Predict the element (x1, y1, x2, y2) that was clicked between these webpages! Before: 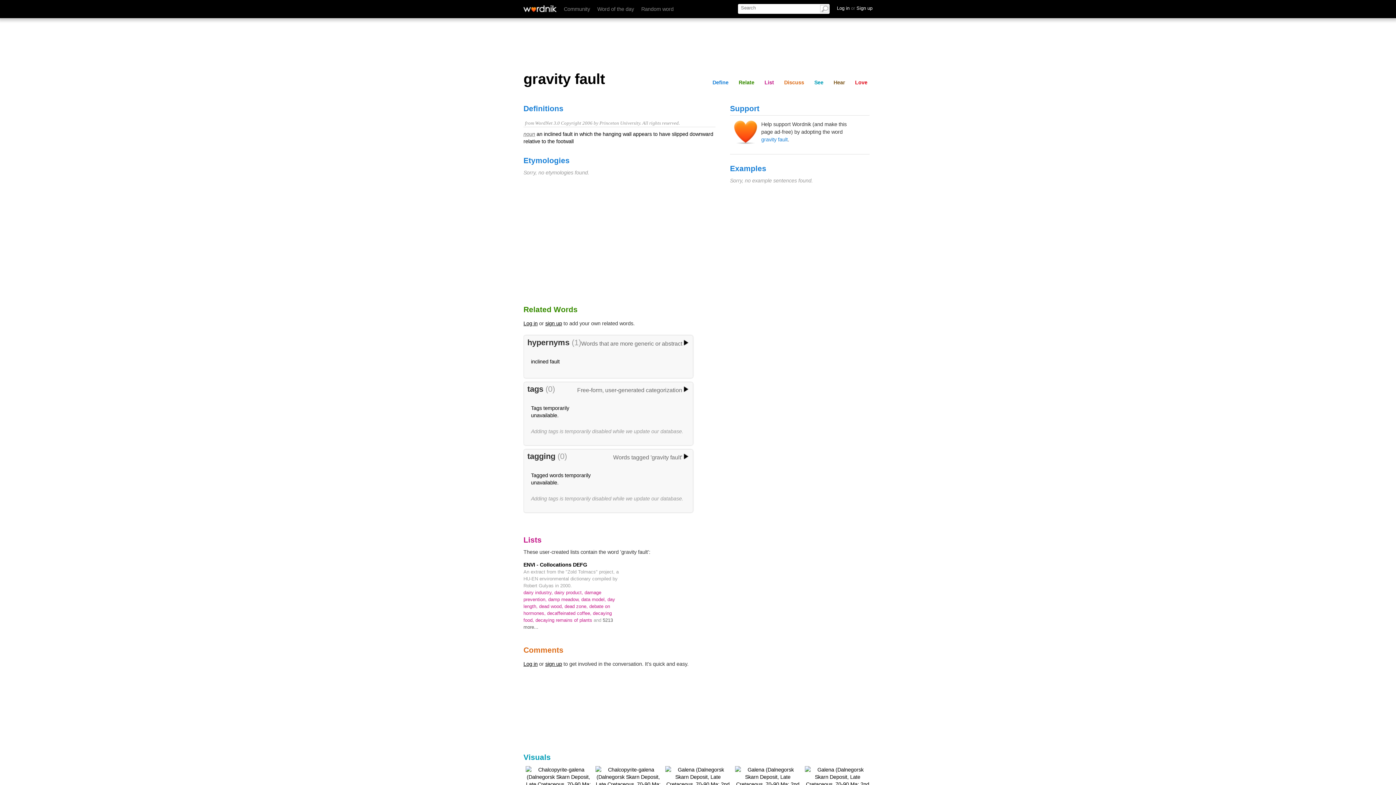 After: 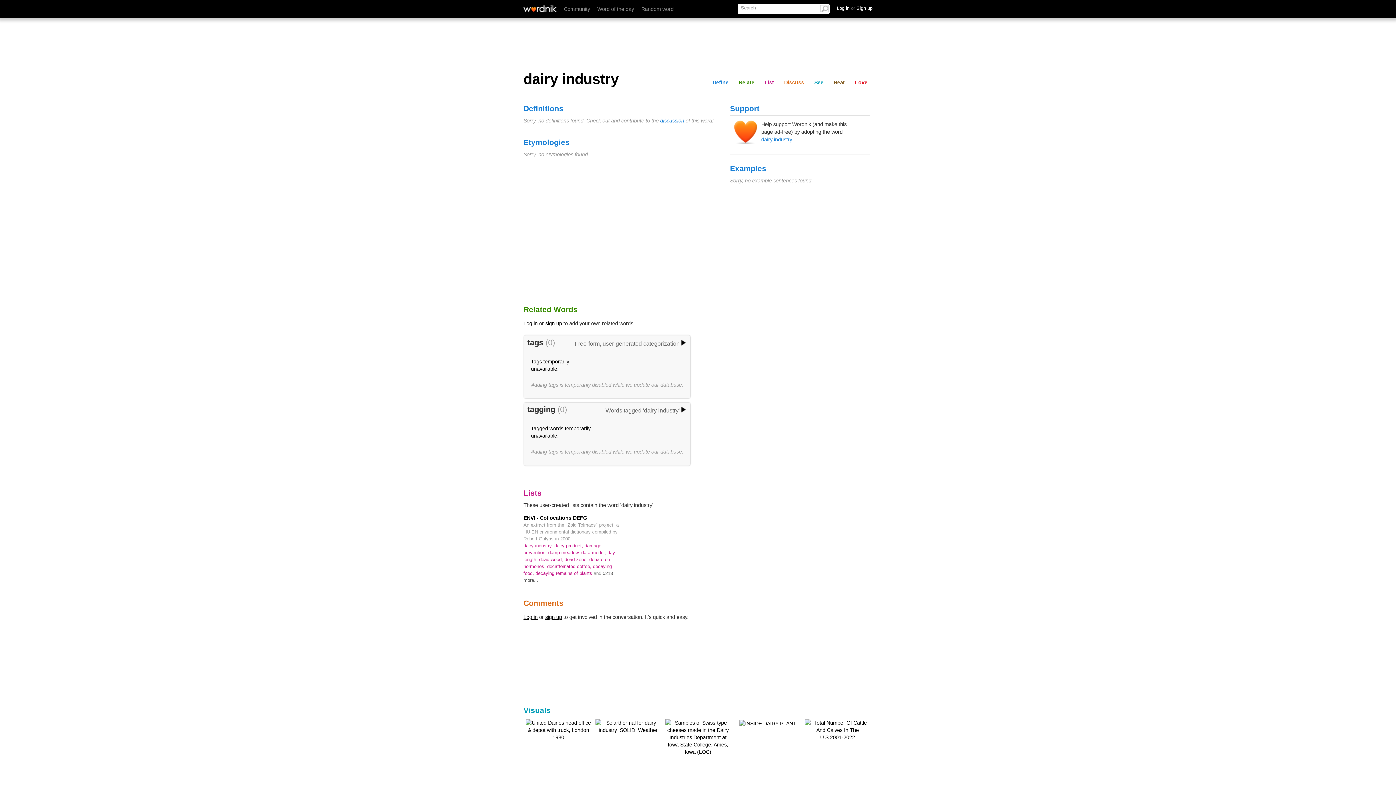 Action: bbox: (523, 590, 554, 595) label: dairy industry, 